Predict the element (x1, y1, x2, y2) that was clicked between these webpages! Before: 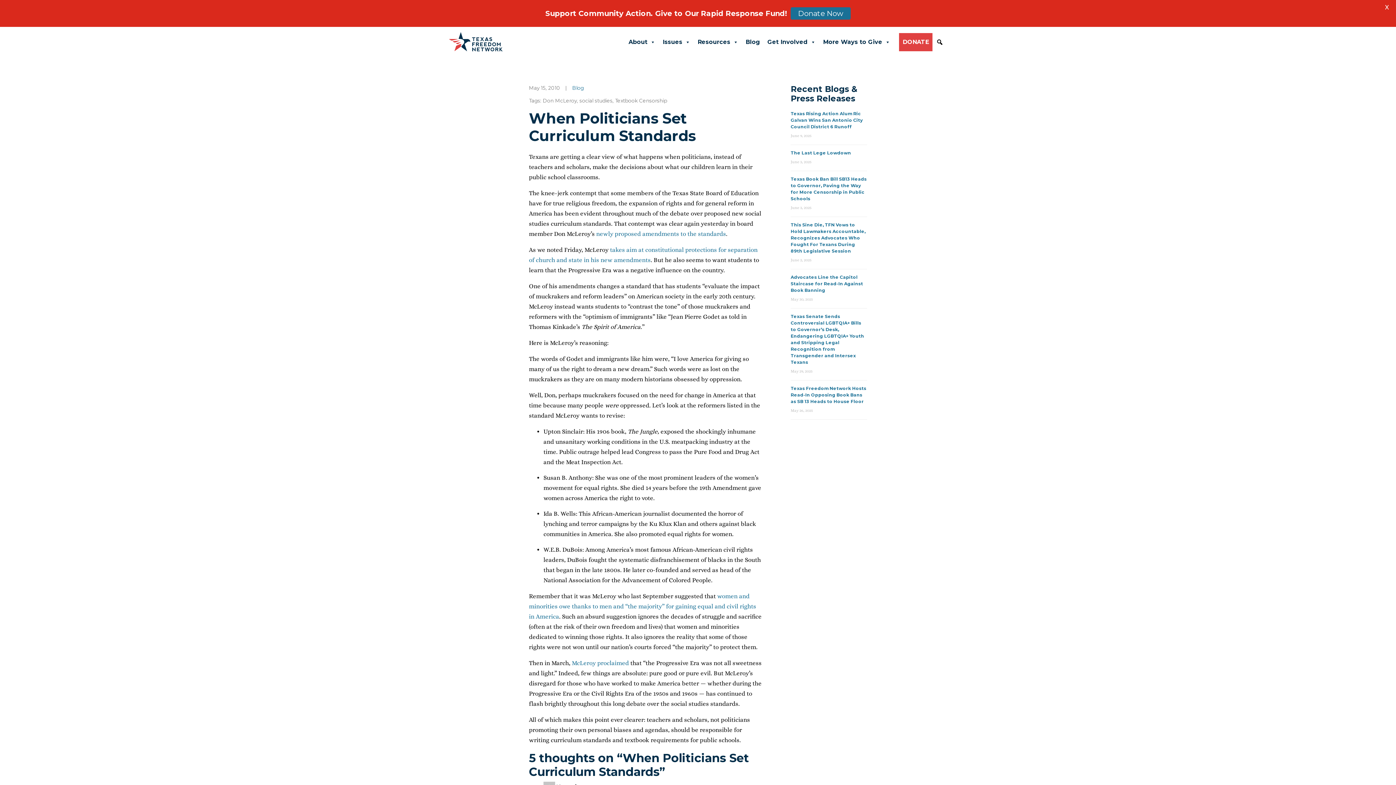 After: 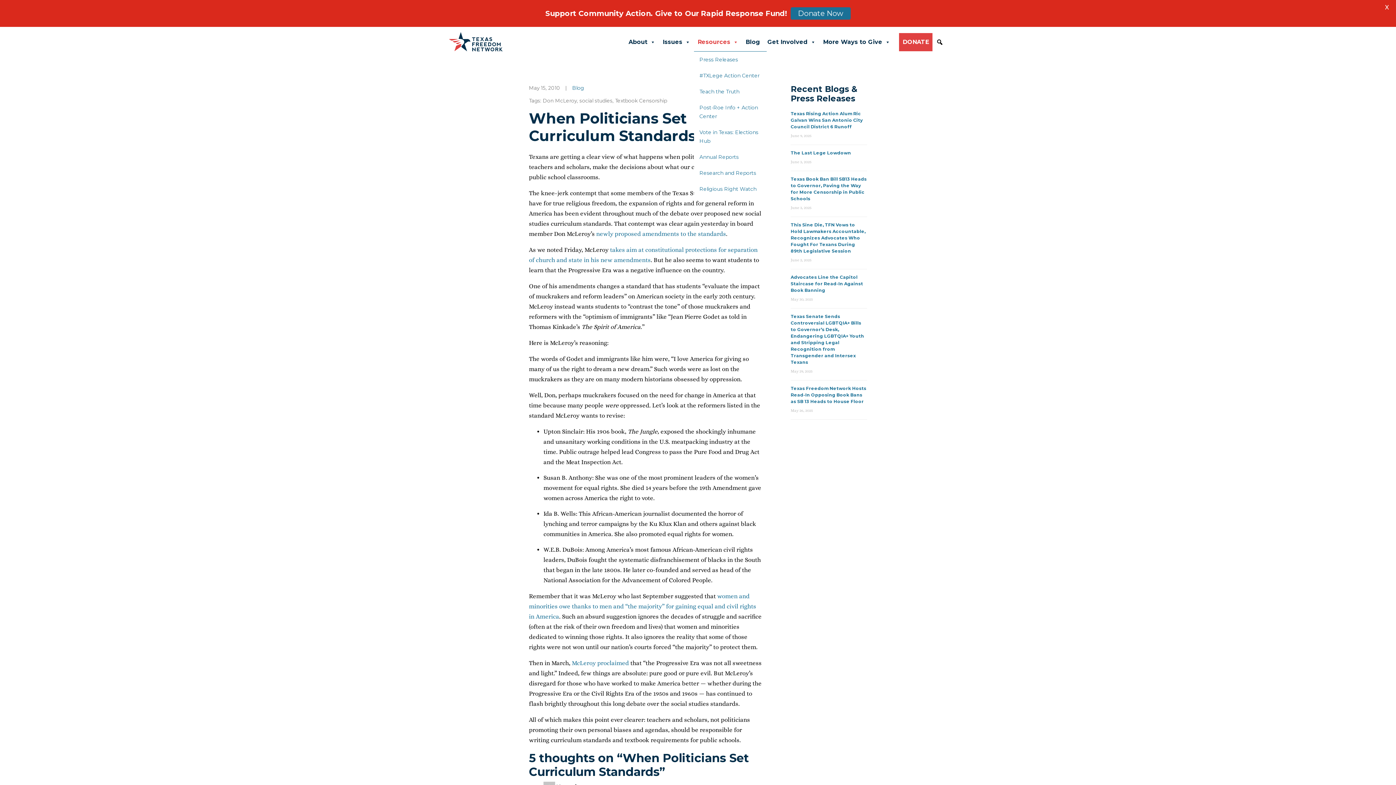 Action: bbox: (694, 32, 742, 51) label: Resources